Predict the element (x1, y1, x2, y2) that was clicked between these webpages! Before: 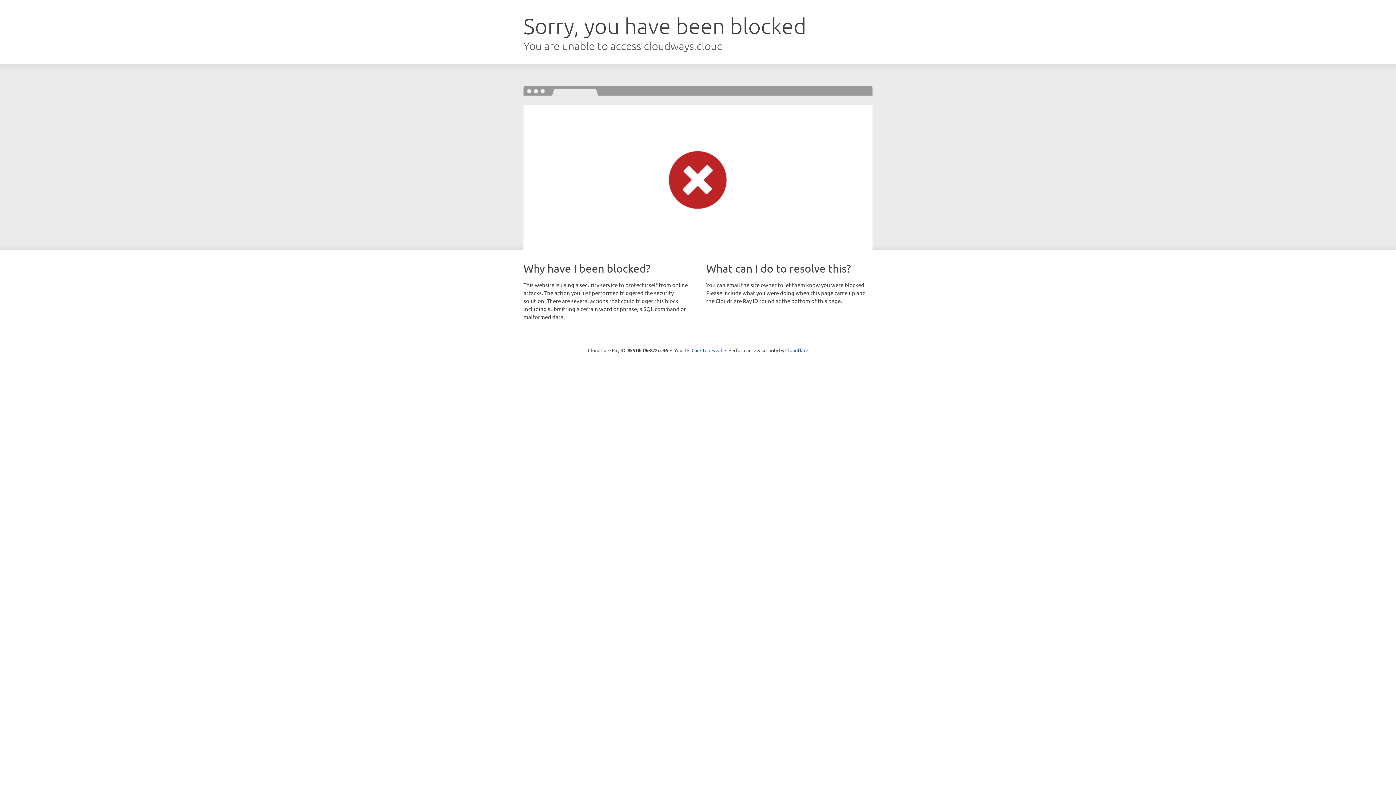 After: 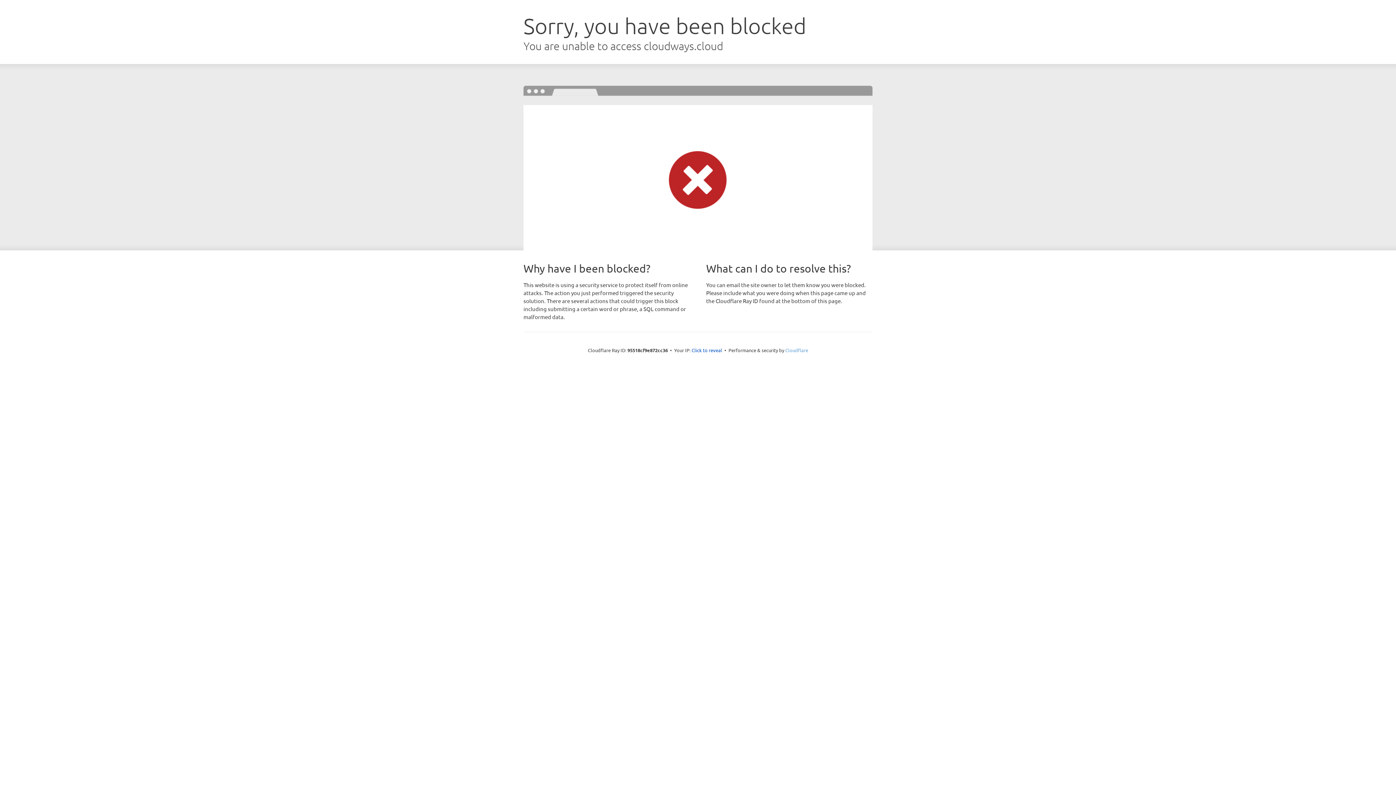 Action: bbox: (785, 347, 808, 353) label: Cloudflare